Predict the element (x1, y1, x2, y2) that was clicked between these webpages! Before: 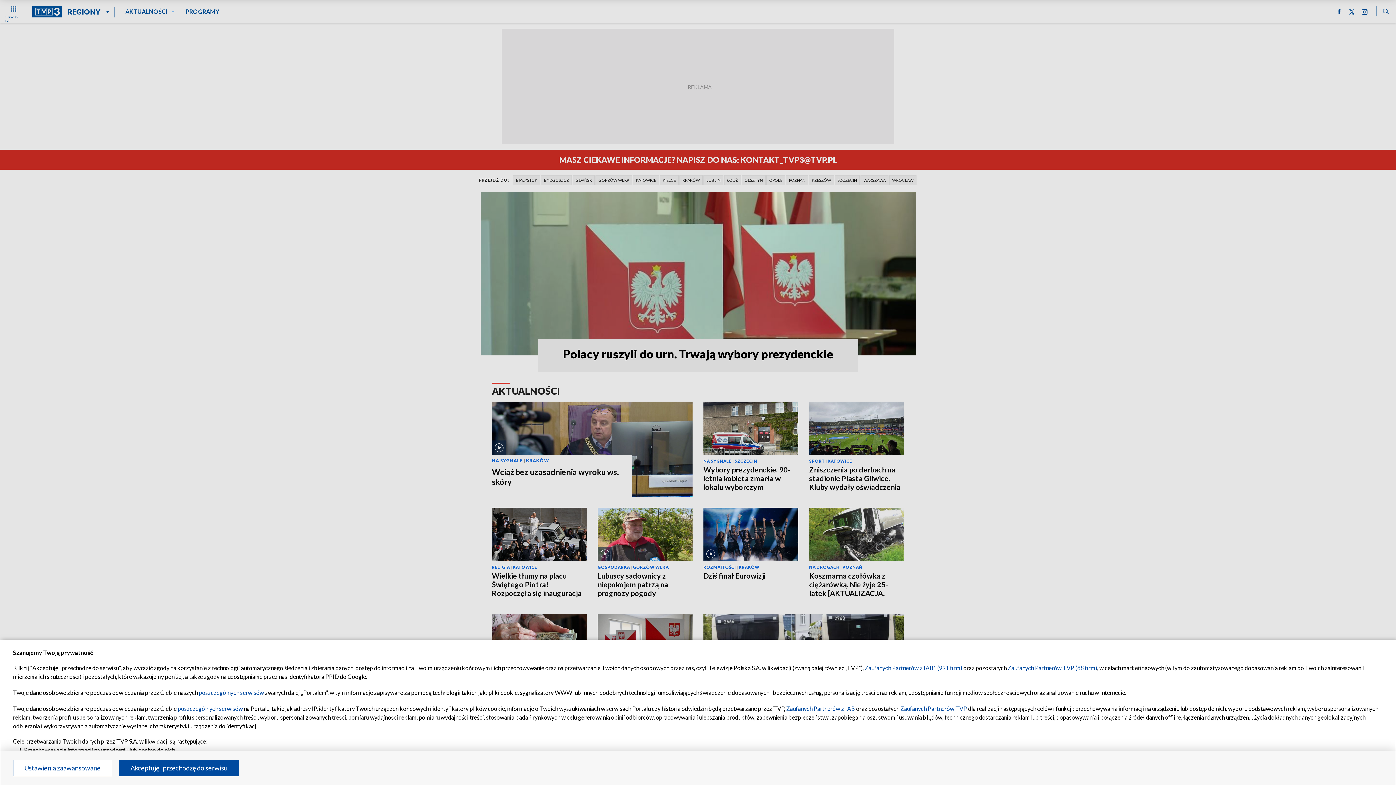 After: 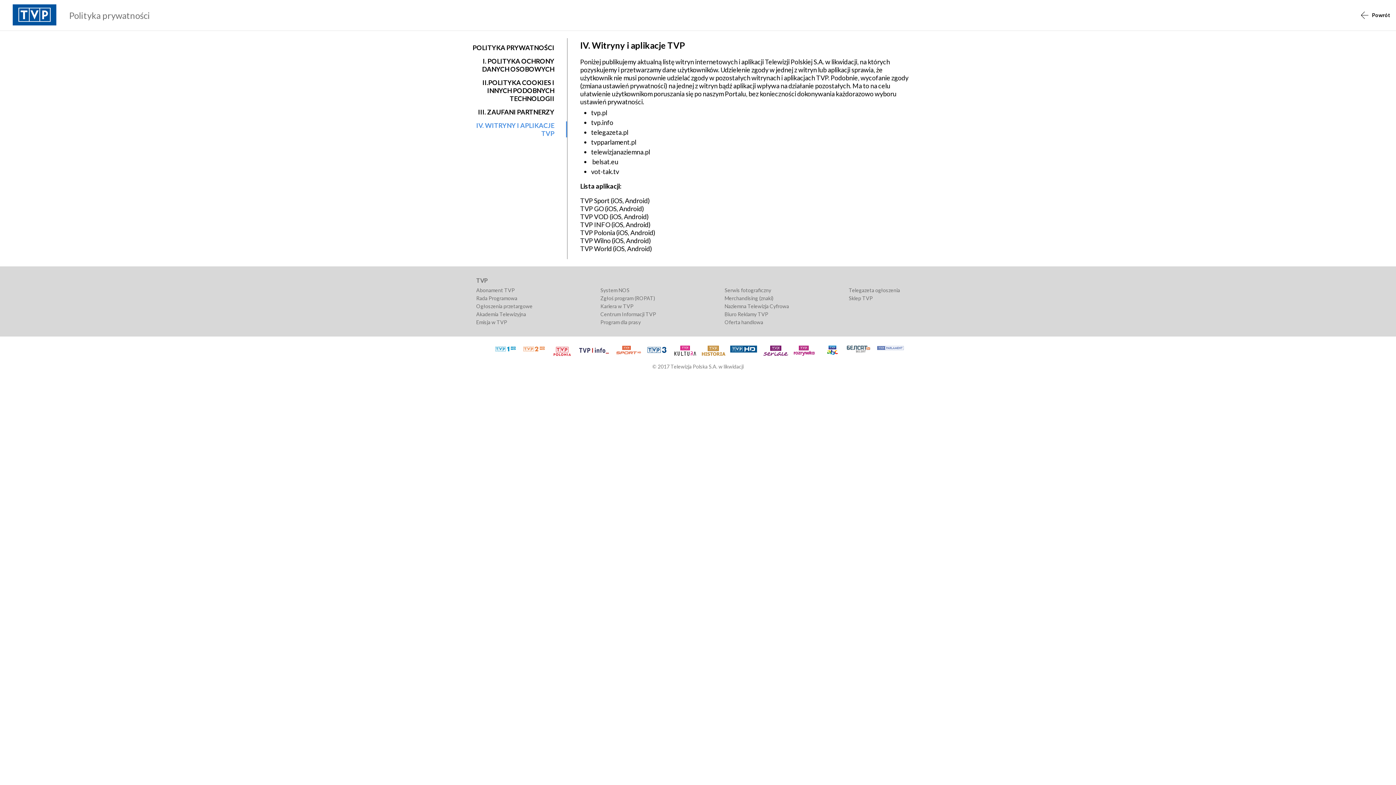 Action: label: poszczególnych serwisów bbox: (177, 705, 242, 712)